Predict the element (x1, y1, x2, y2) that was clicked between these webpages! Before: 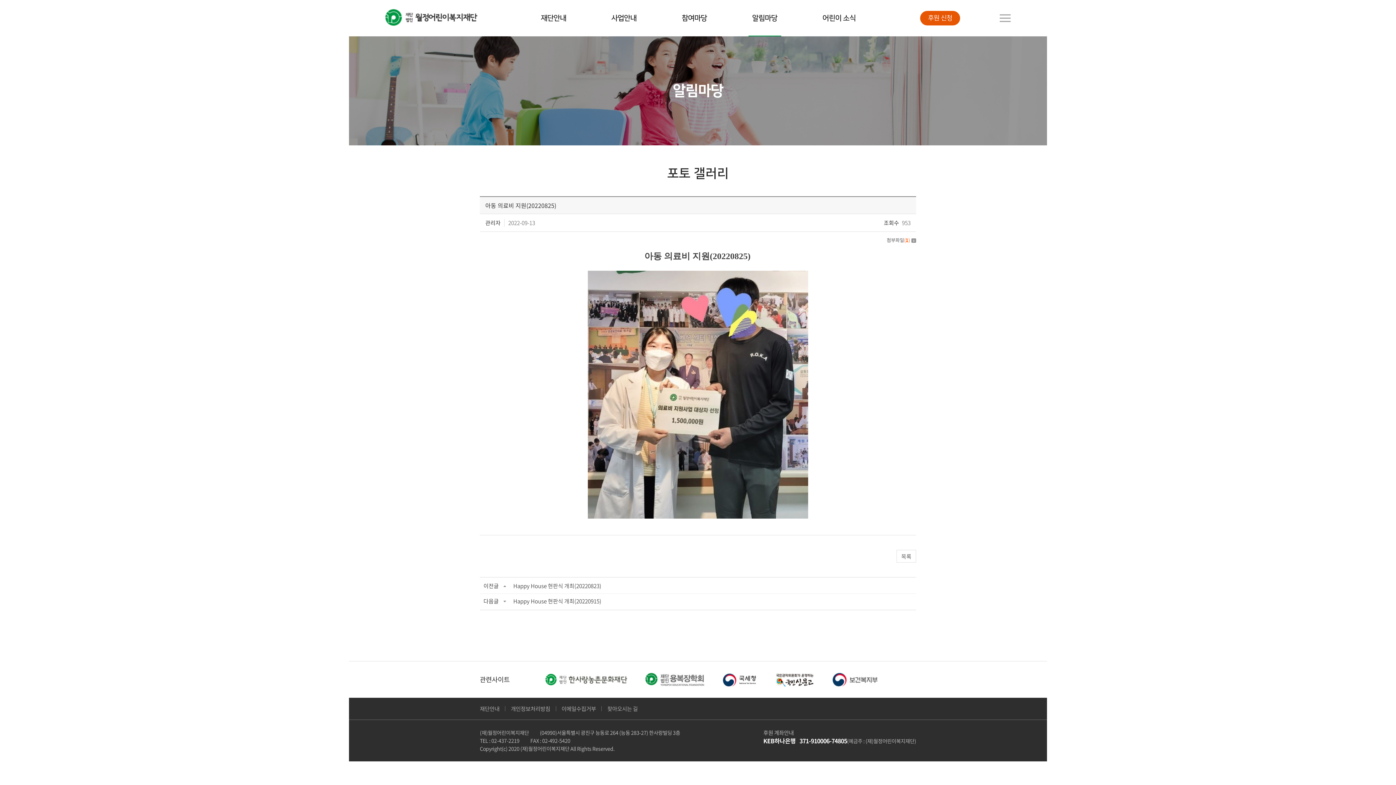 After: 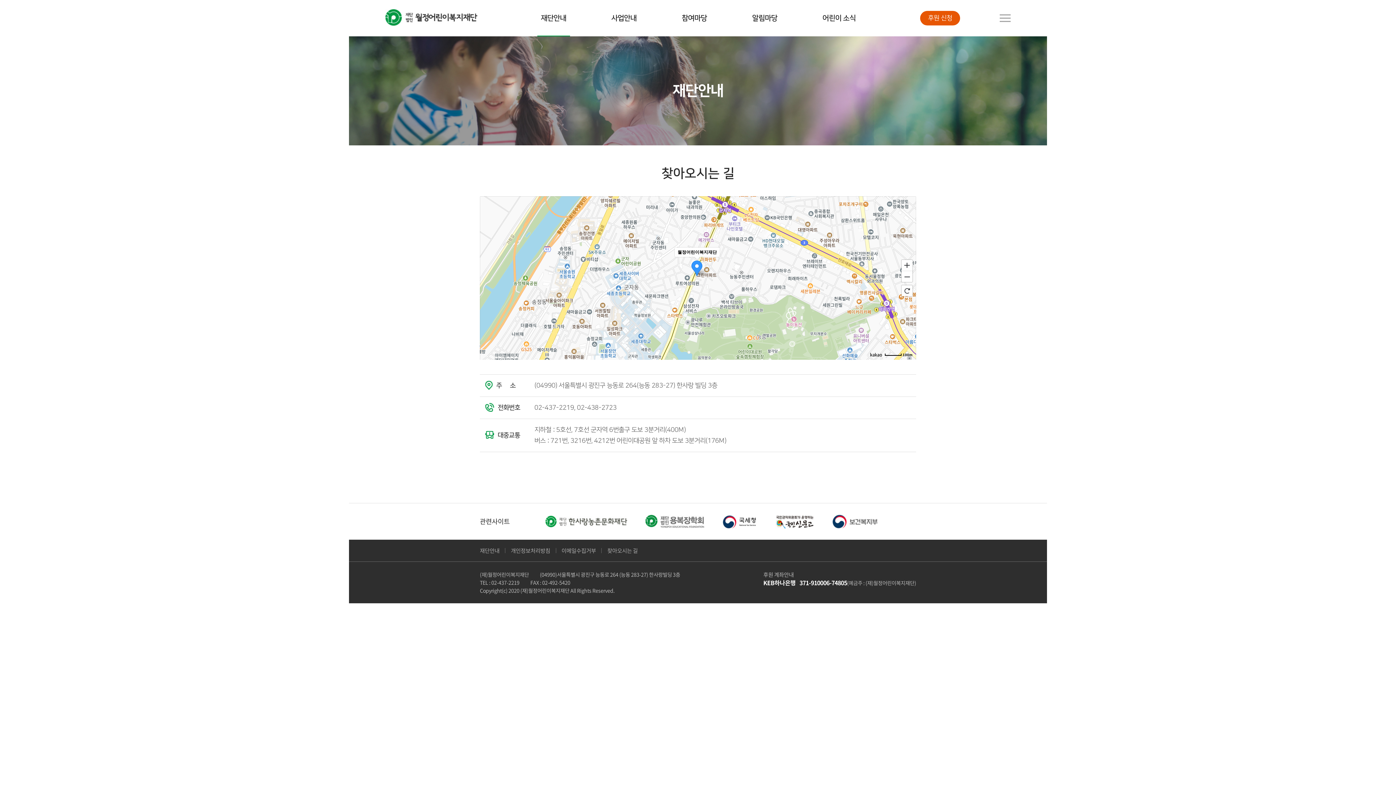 Action: label: 찾아오시는 길 bbox: (607, 703, 637, 714)